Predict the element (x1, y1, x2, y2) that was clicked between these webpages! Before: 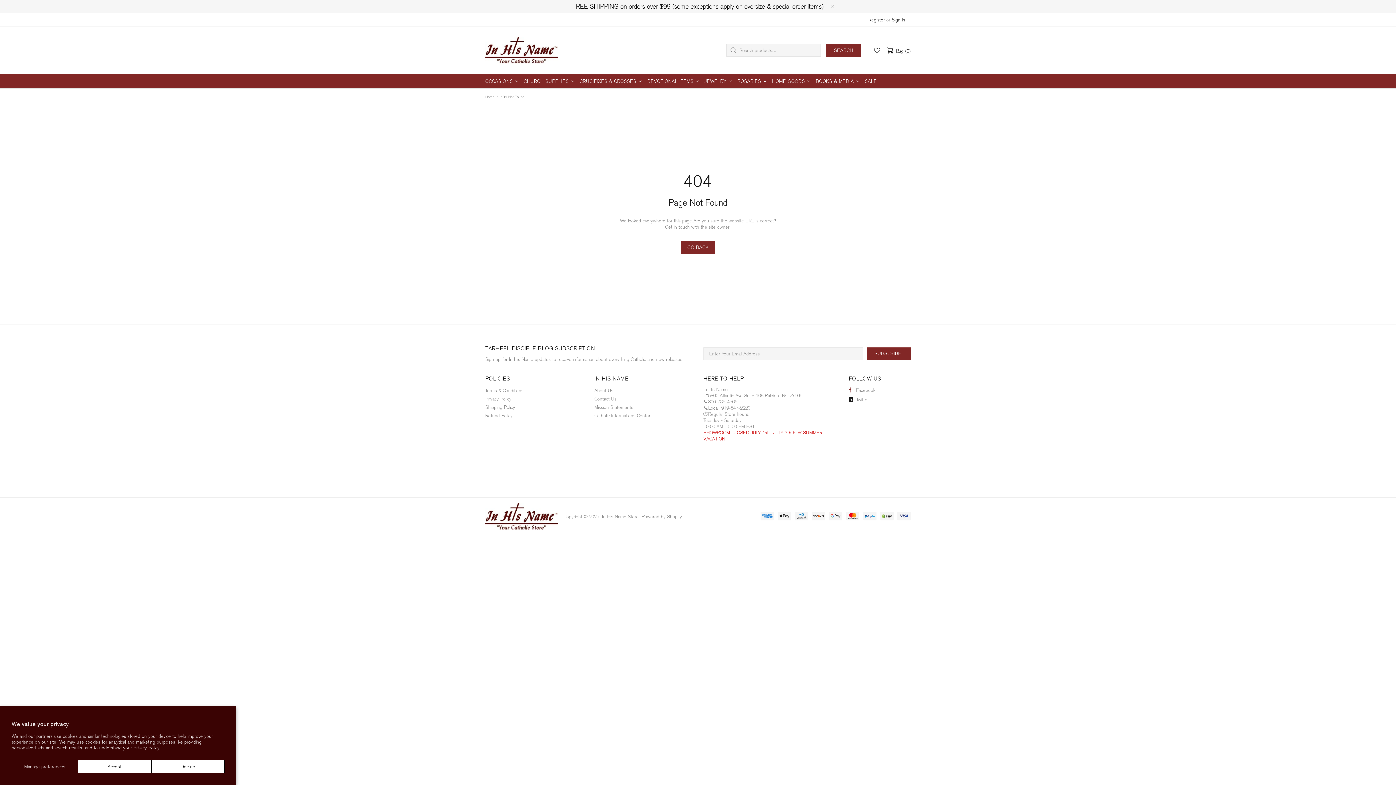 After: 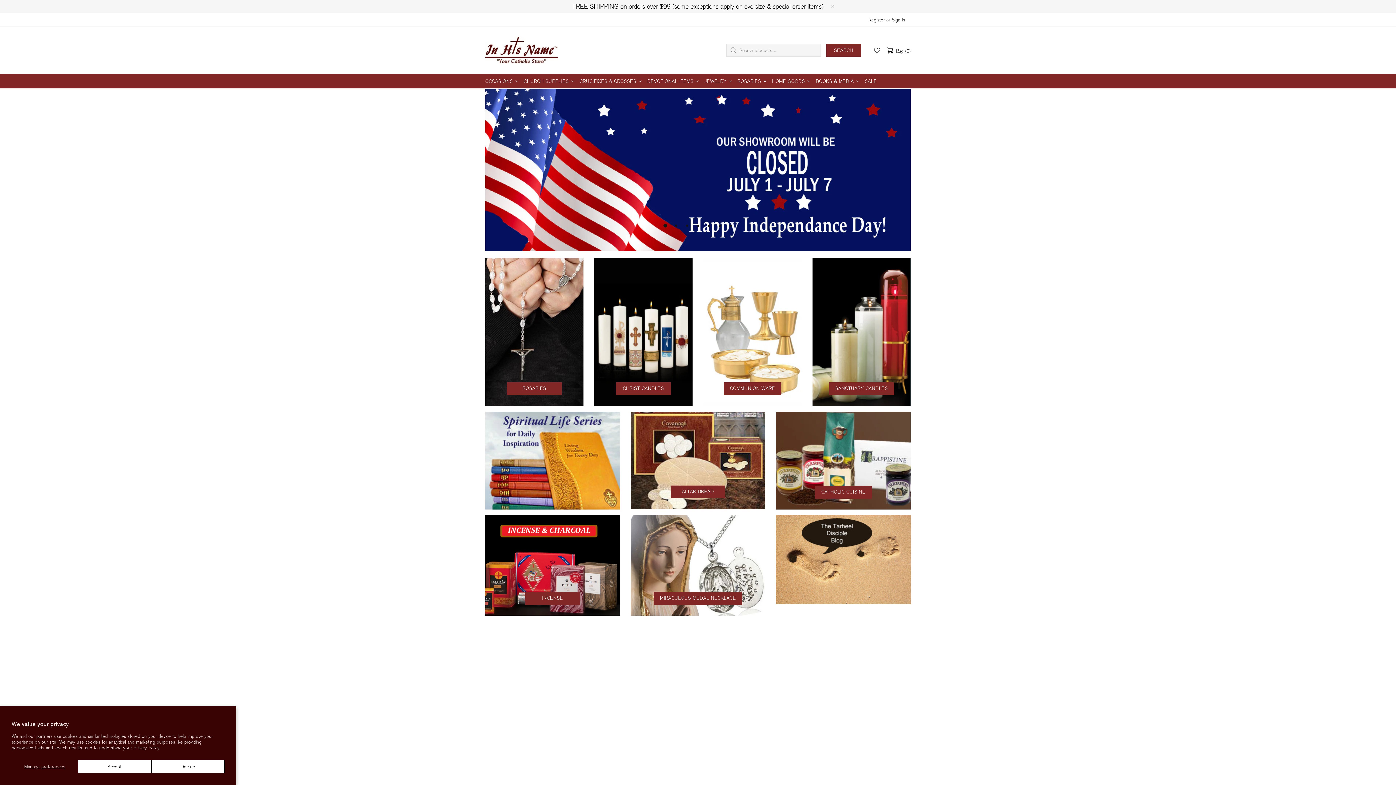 Action: bbox: (602, 513, 638, 520) label: In His Name Store